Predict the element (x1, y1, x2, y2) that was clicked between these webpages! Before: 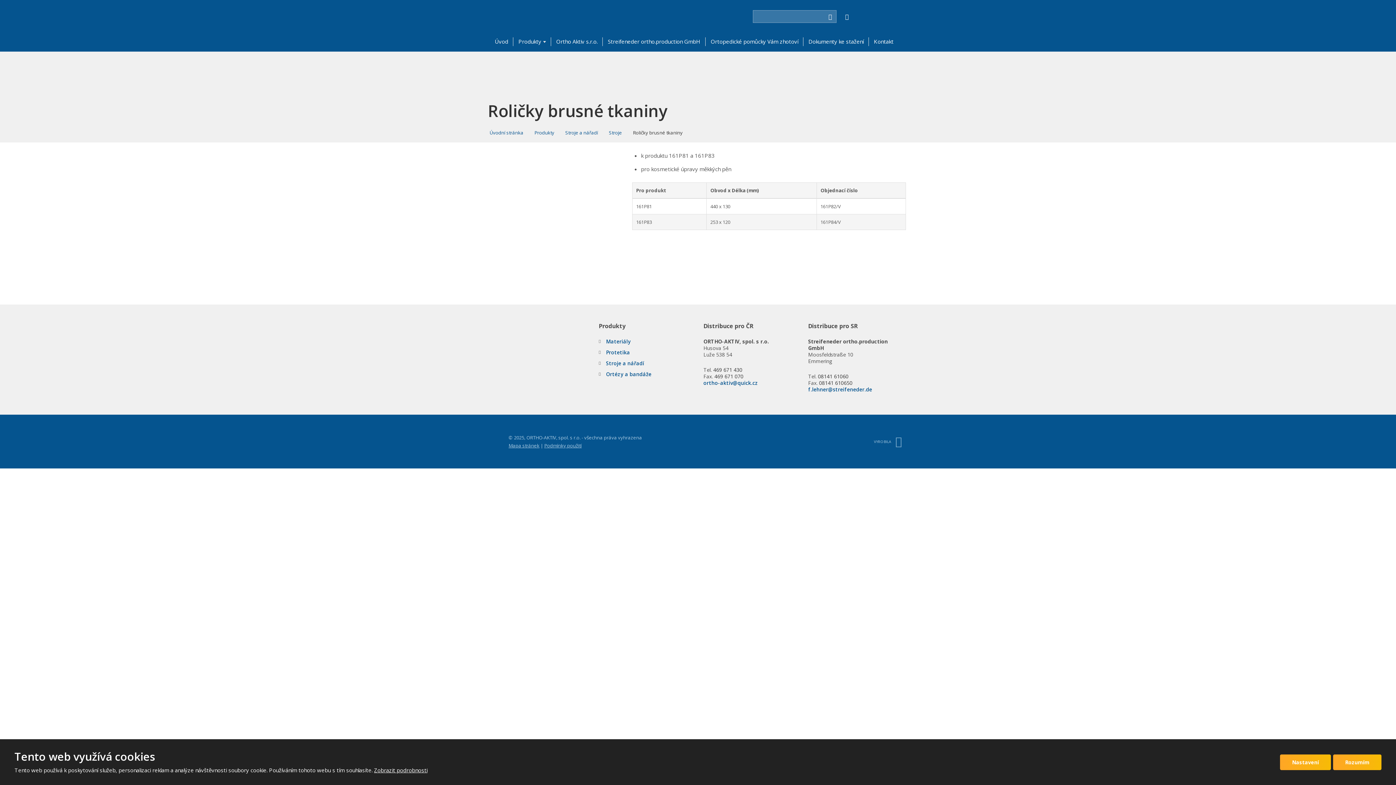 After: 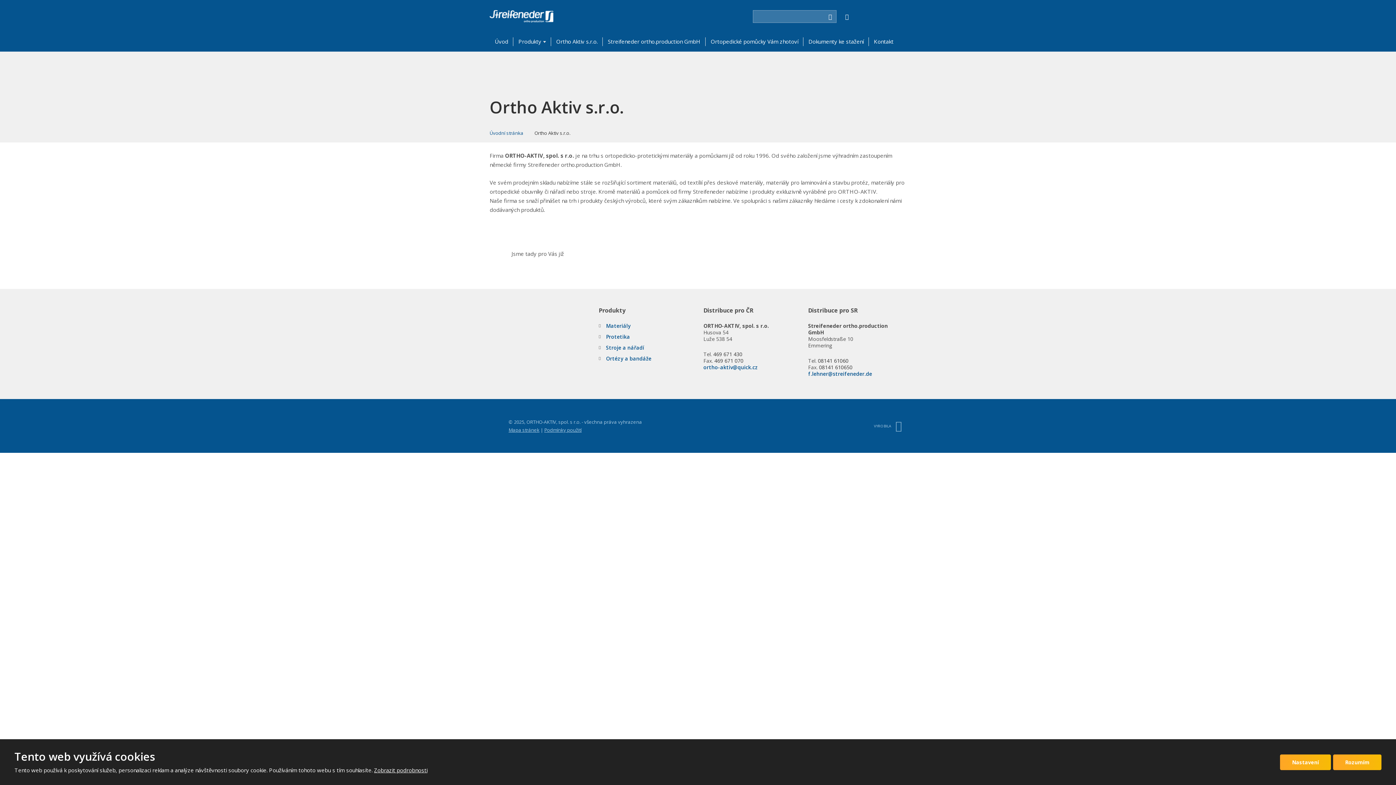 Action: label: Ortho Aktiv s.r.o. bbox: (551, 32, 602, 51)